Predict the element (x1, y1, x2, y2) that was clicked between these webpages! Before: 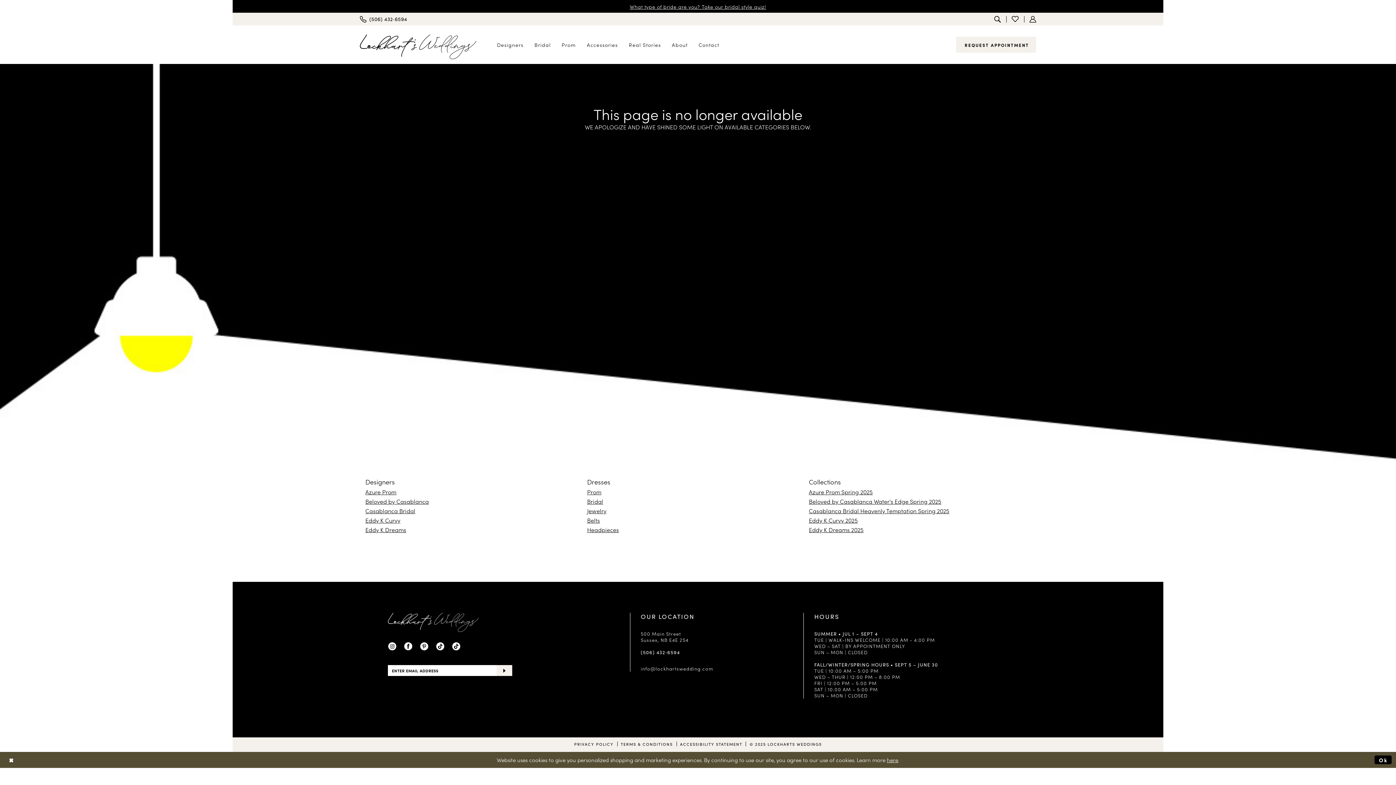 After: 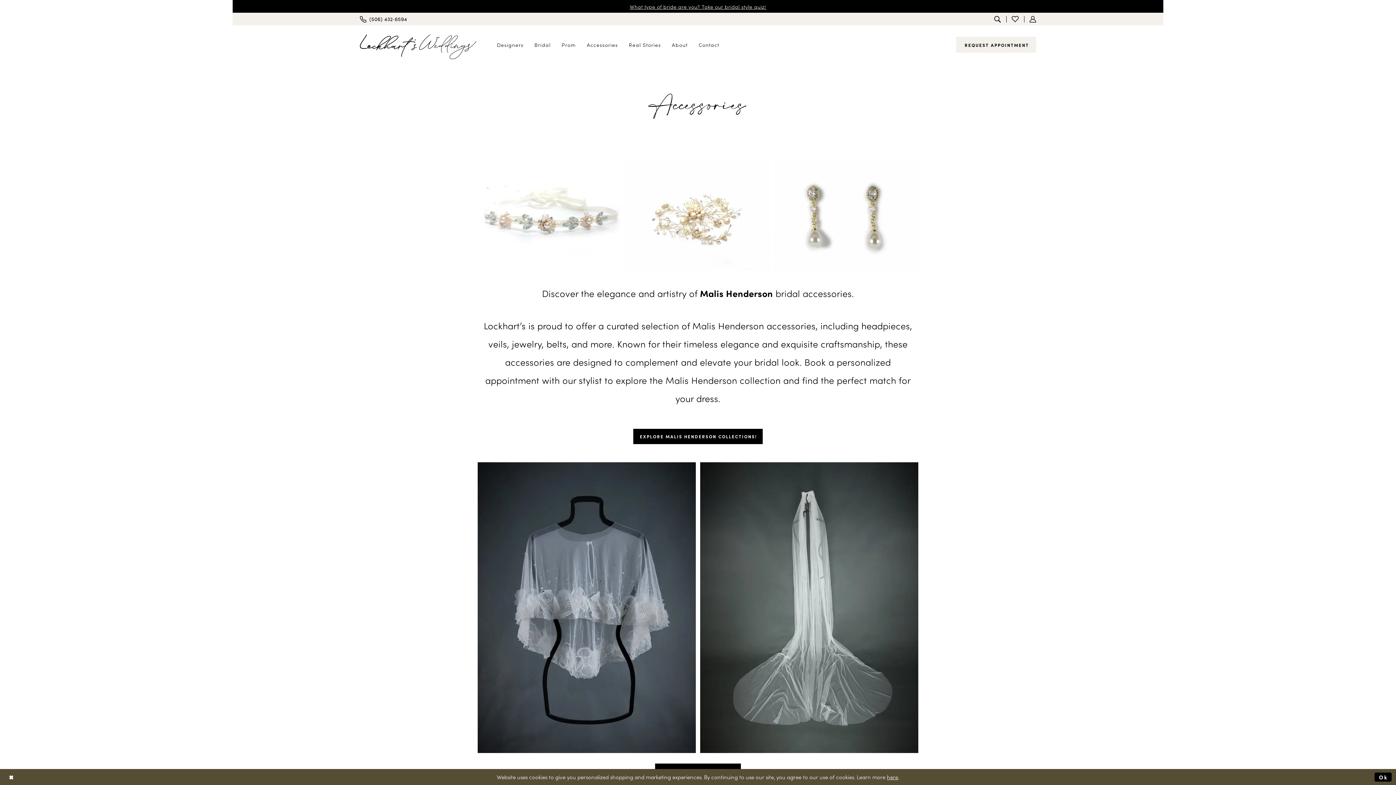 Action: label: Accessories bbox: (581, 41, 623, 48)